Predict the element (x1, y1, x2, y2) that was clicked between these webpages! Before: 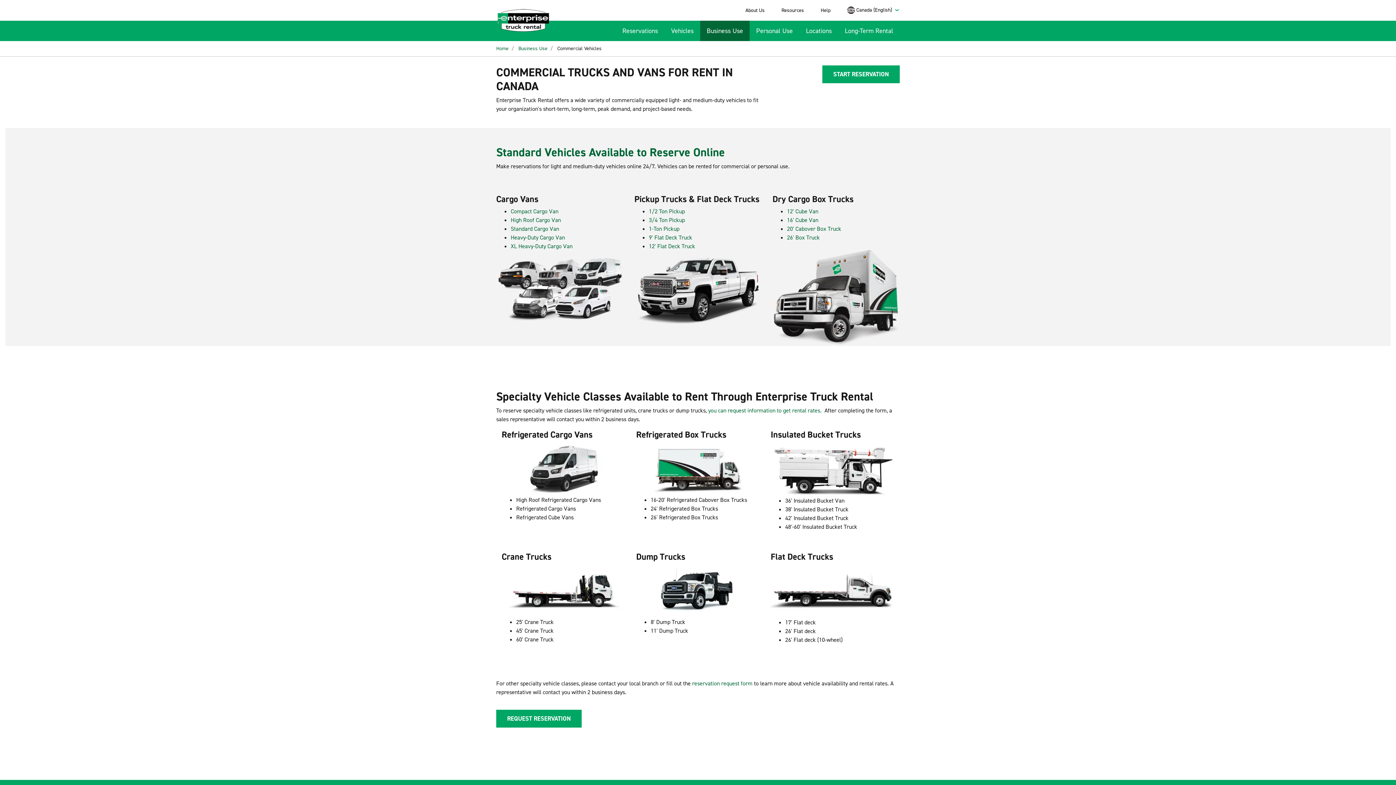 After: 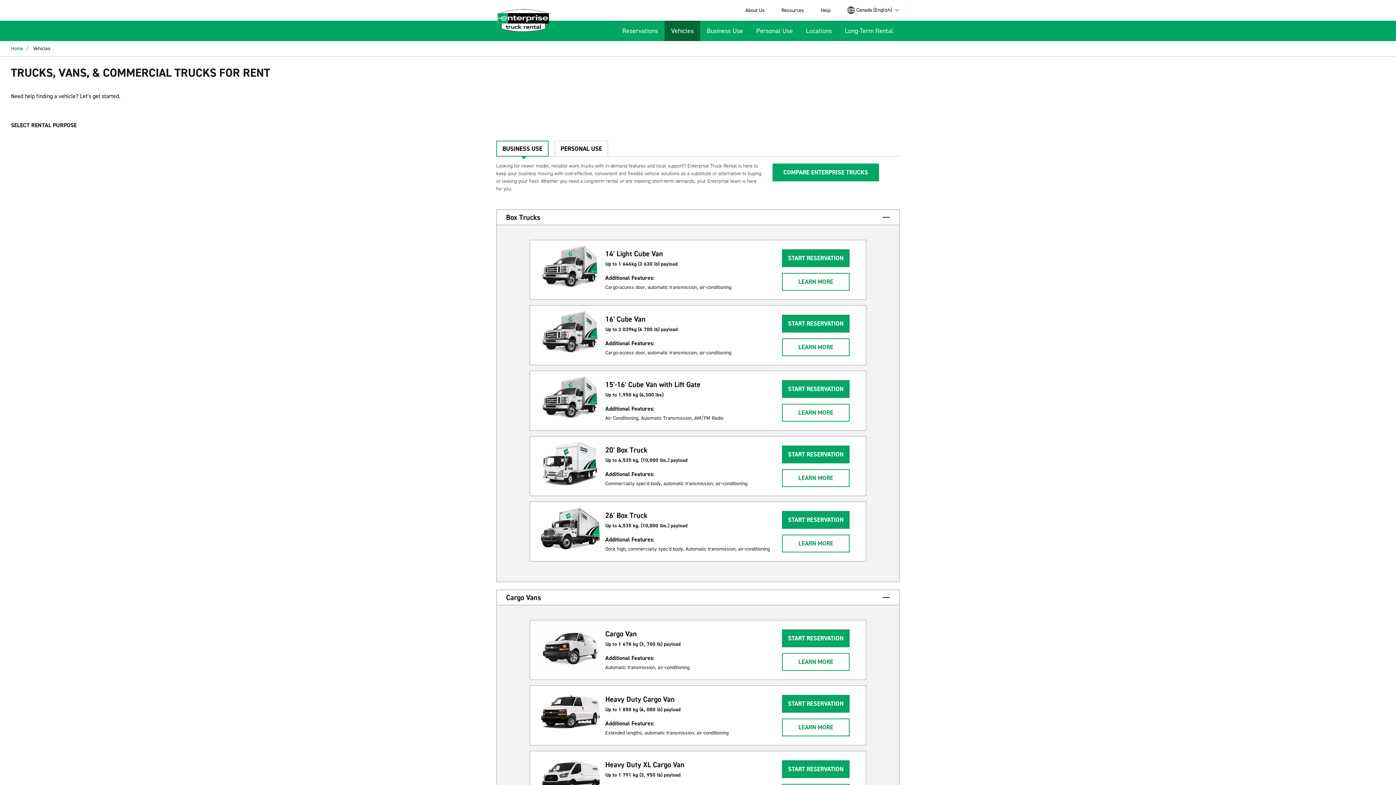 Action: label: Standard Vehicles Available to Reserve Online bbox: (496, 144, 725, 160)